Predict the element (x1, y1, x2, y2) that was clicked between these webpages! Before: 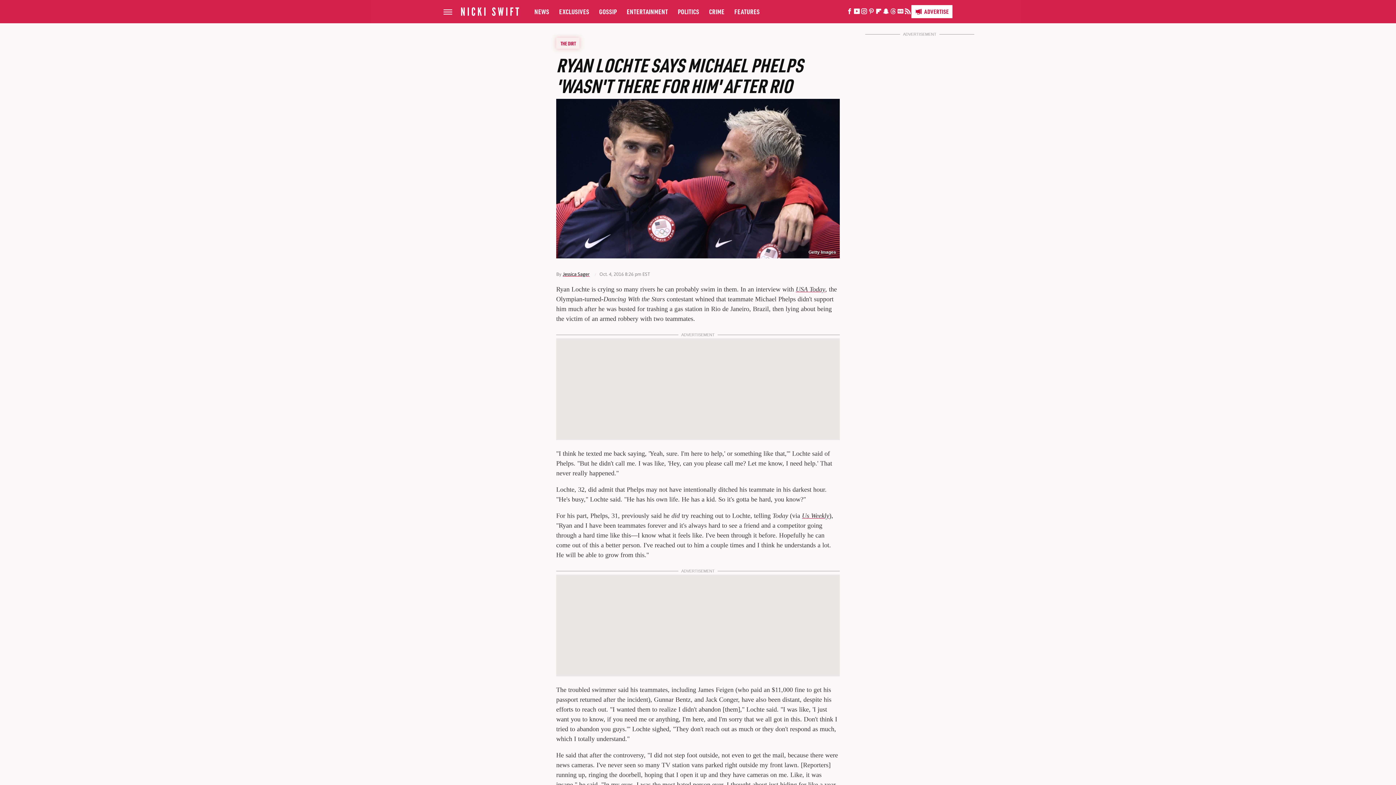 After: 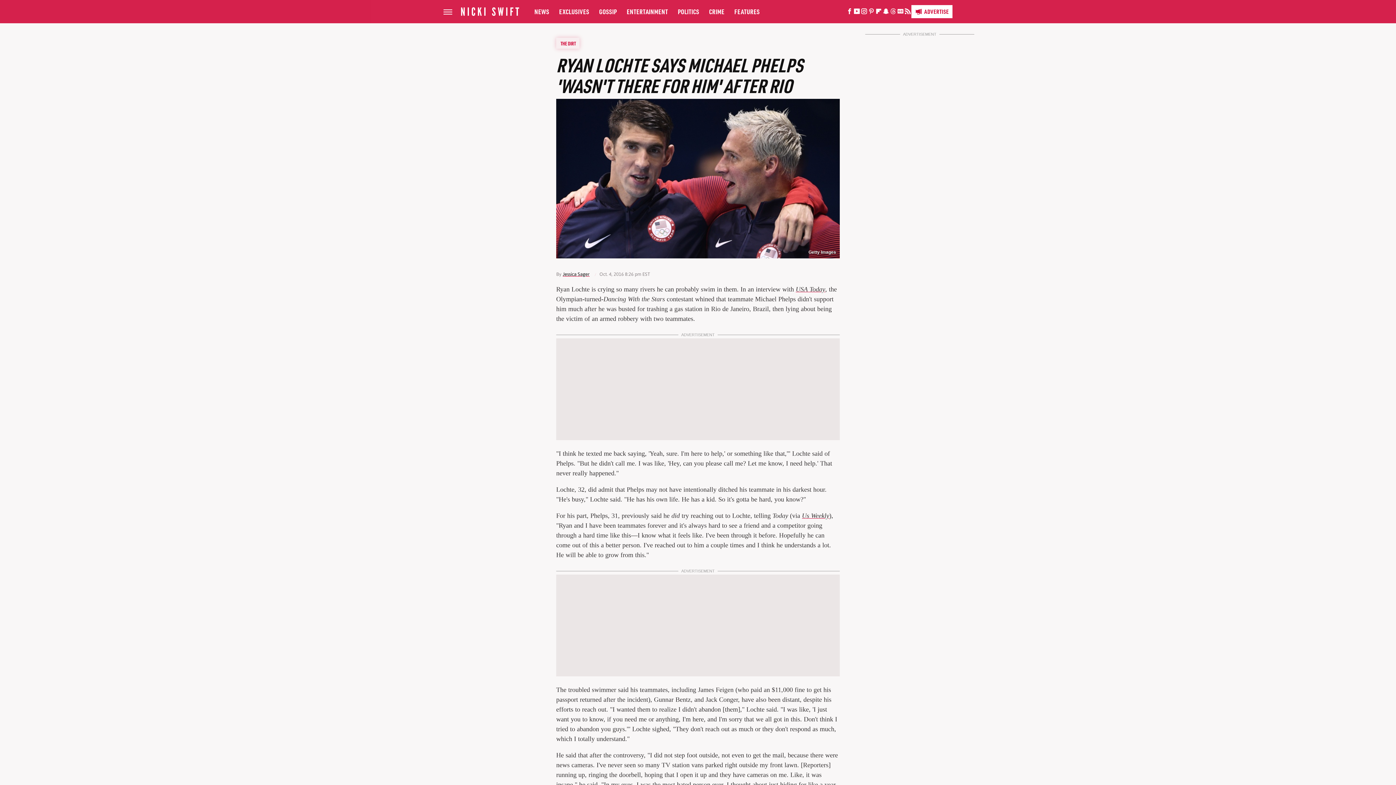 Action: bbox: (889, 10, 896, 14) label: Threads